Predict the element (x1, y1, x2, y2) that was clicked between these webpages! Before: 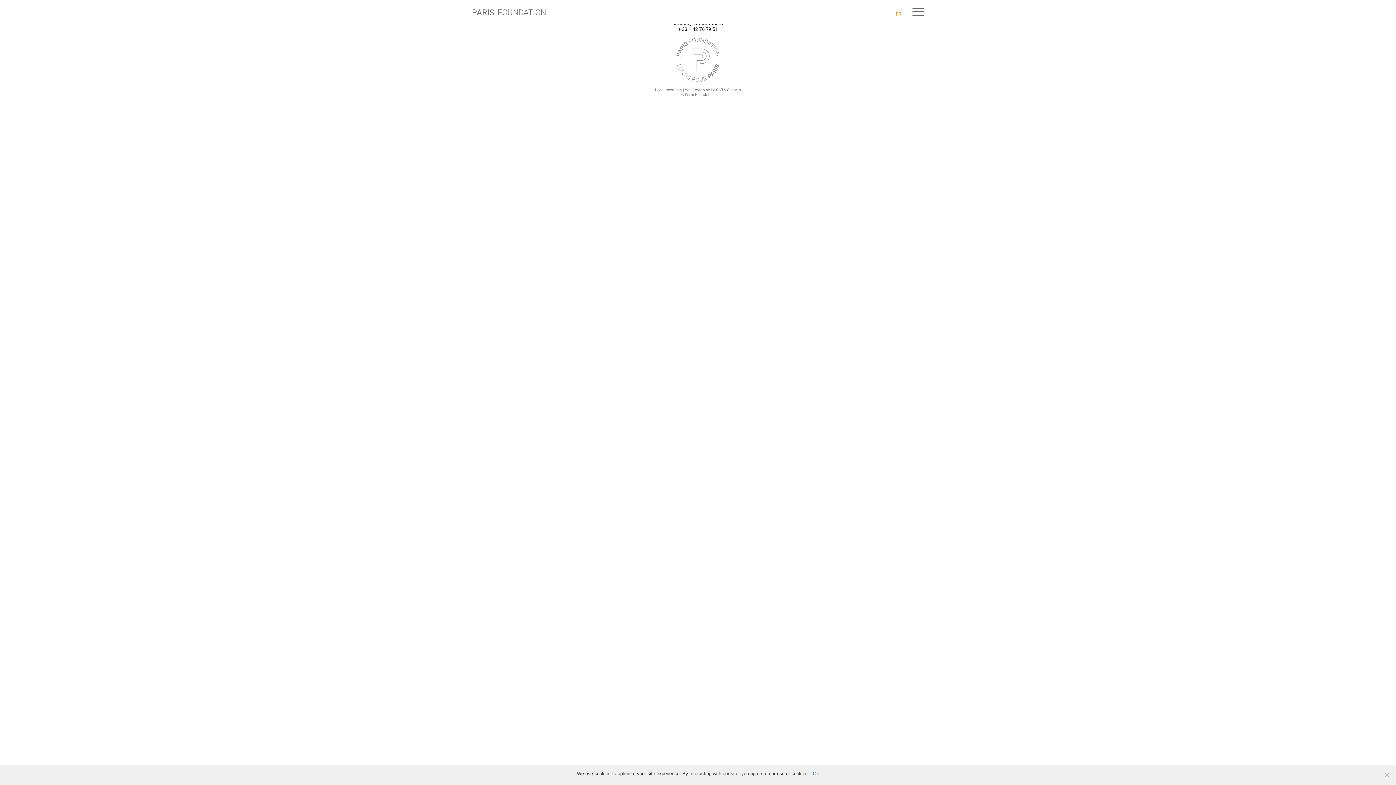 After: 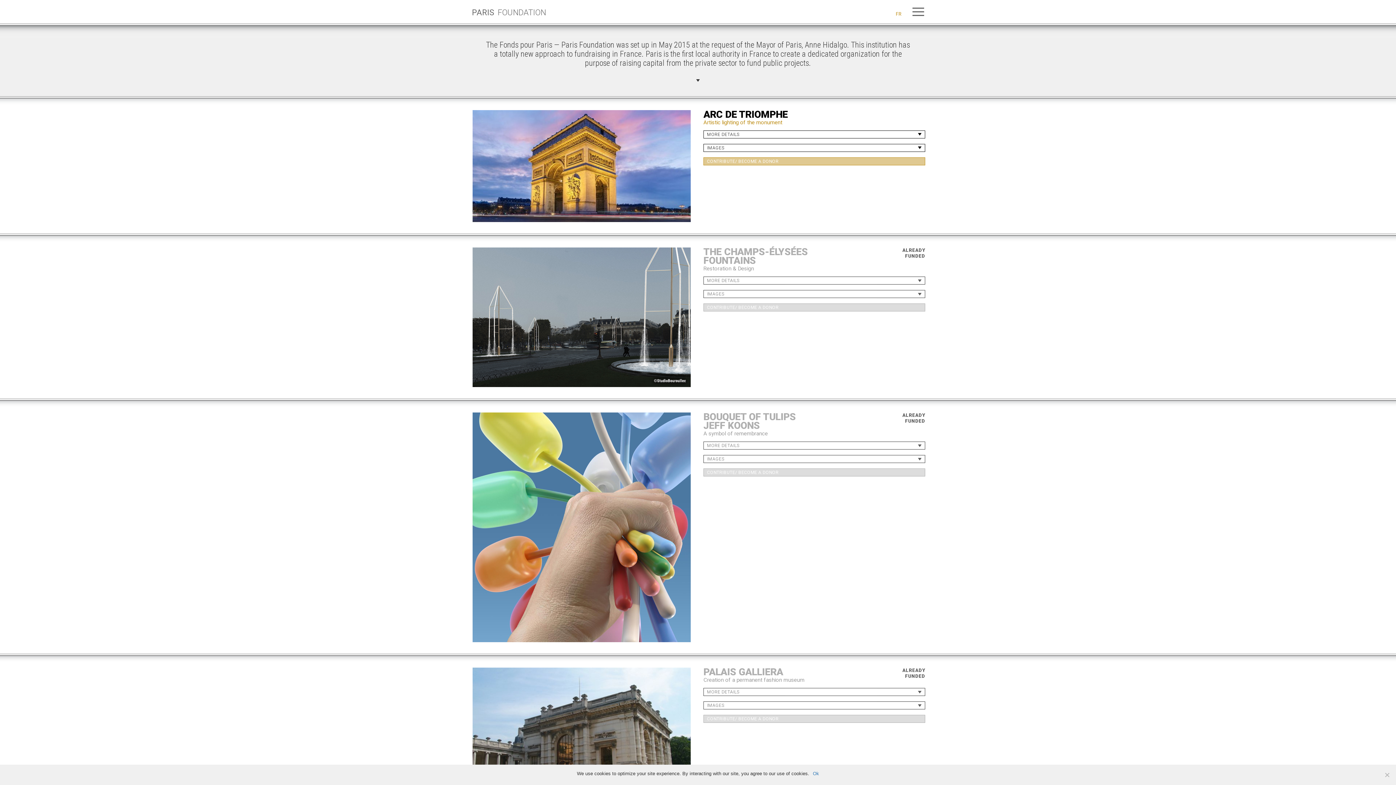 Action: label: PARIS FOUNDATION bbox: (467, 3, 551, 21)